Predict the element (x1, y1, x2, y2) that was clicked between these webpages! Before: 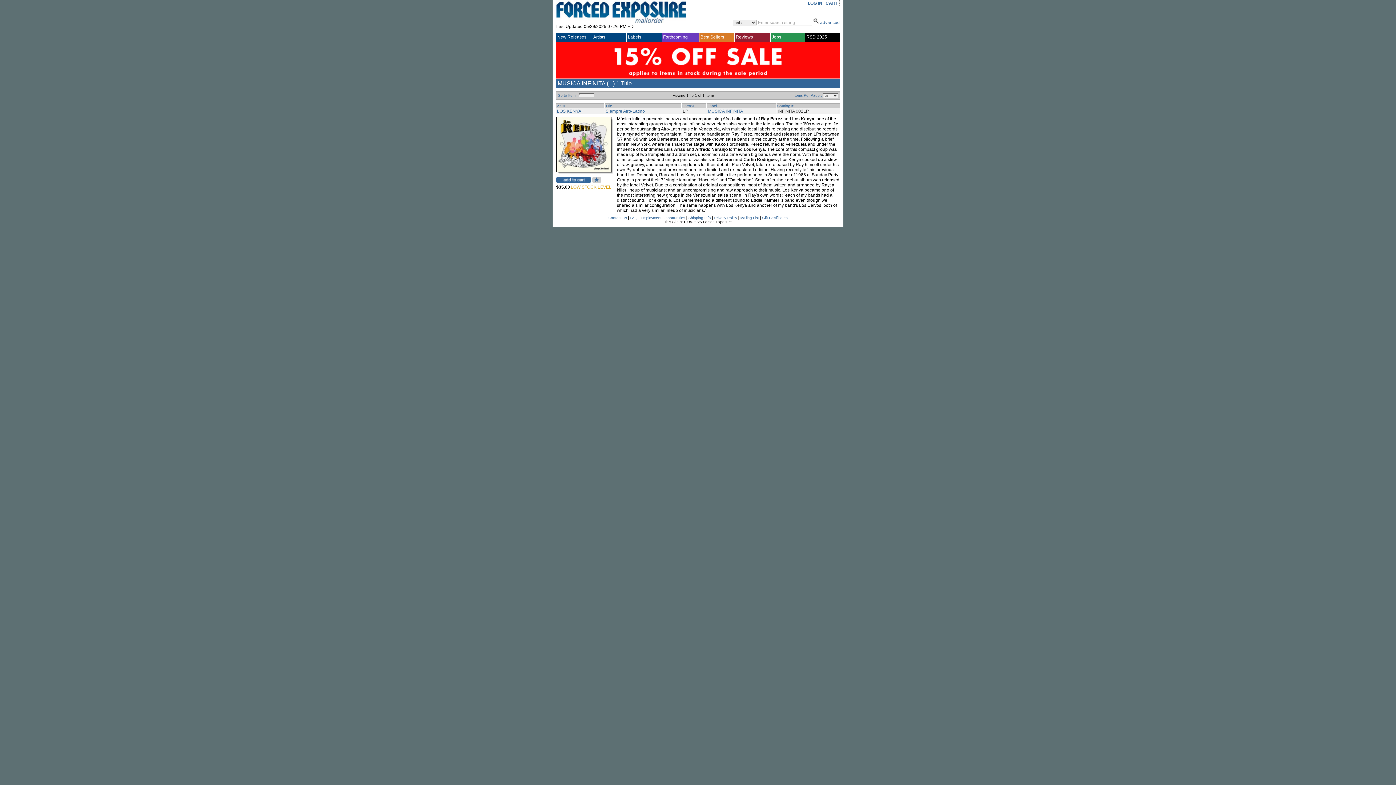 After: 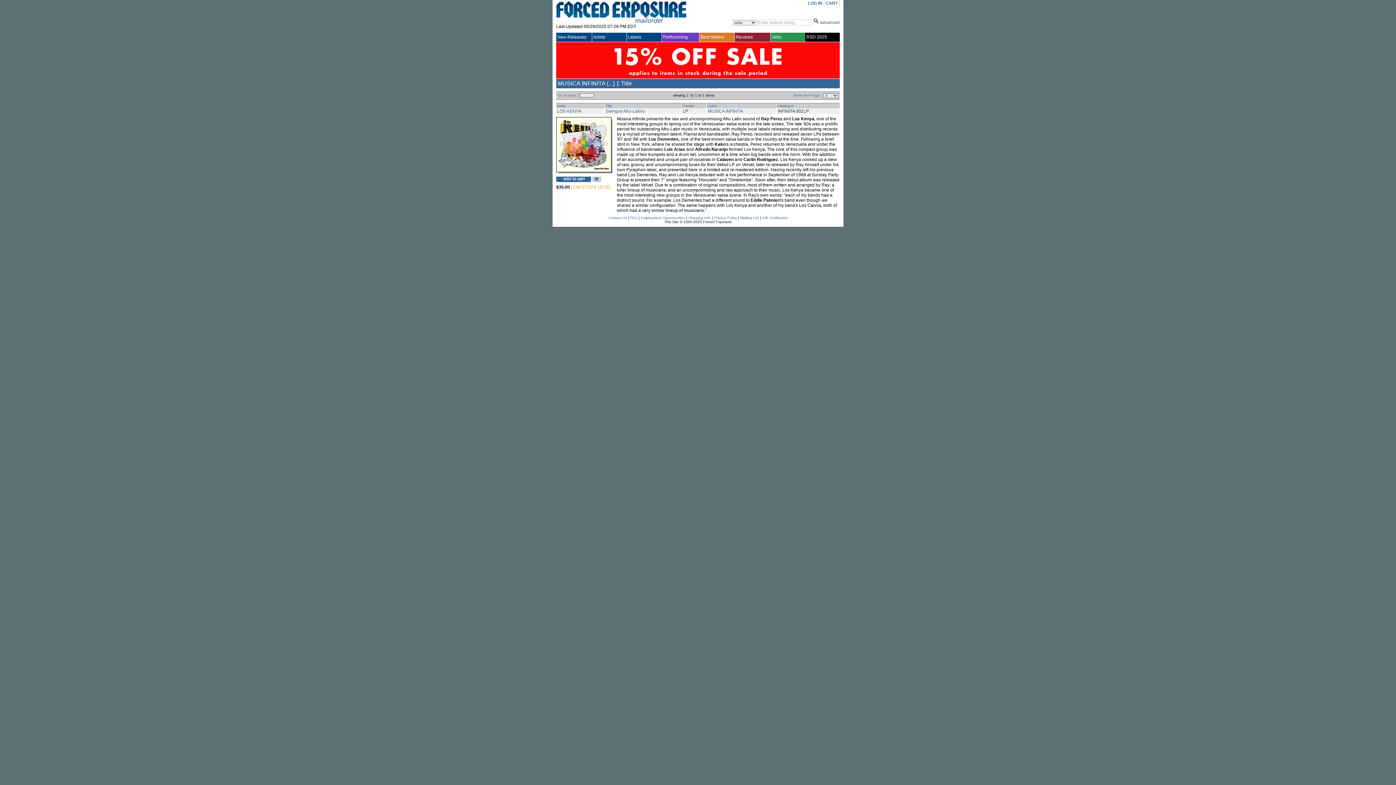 Action: bbox: (592, 179, 601, 184)